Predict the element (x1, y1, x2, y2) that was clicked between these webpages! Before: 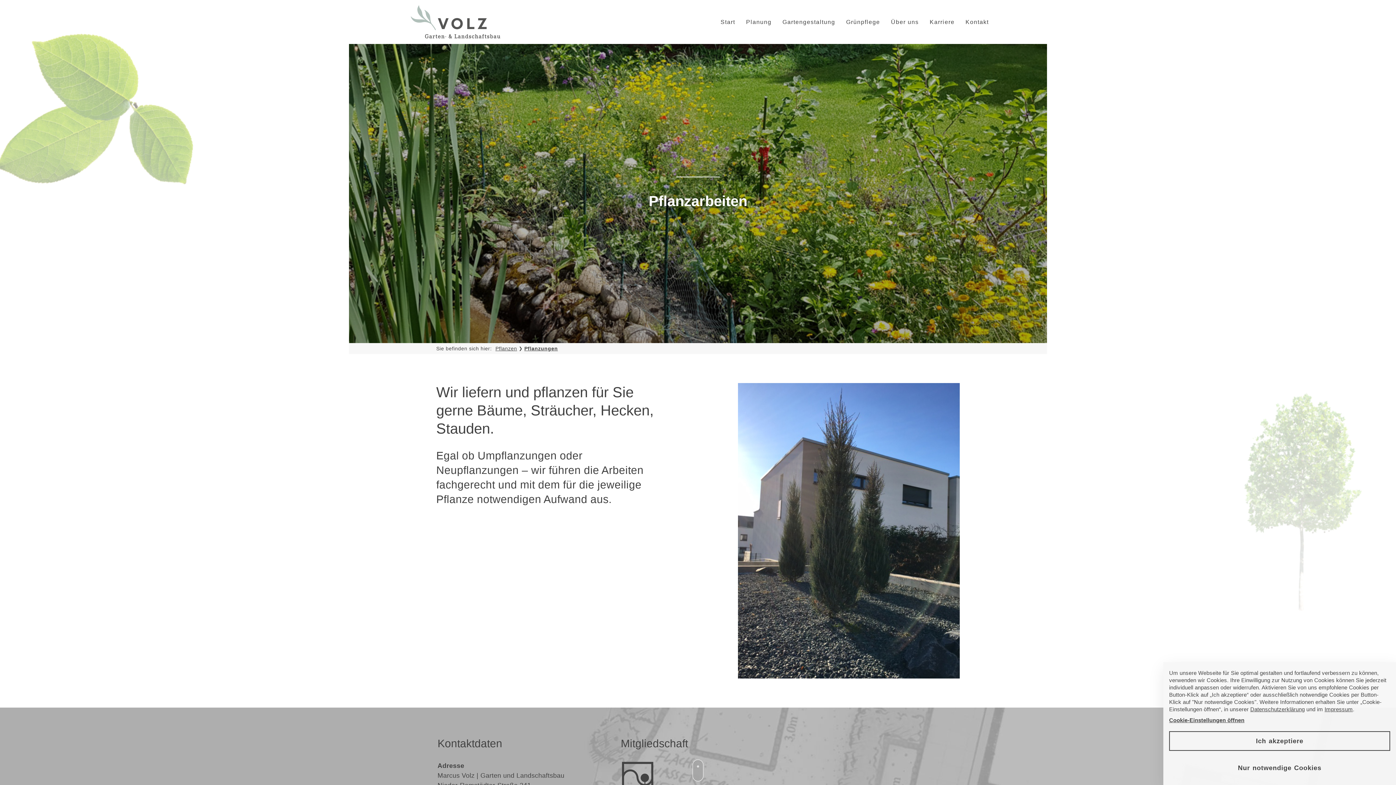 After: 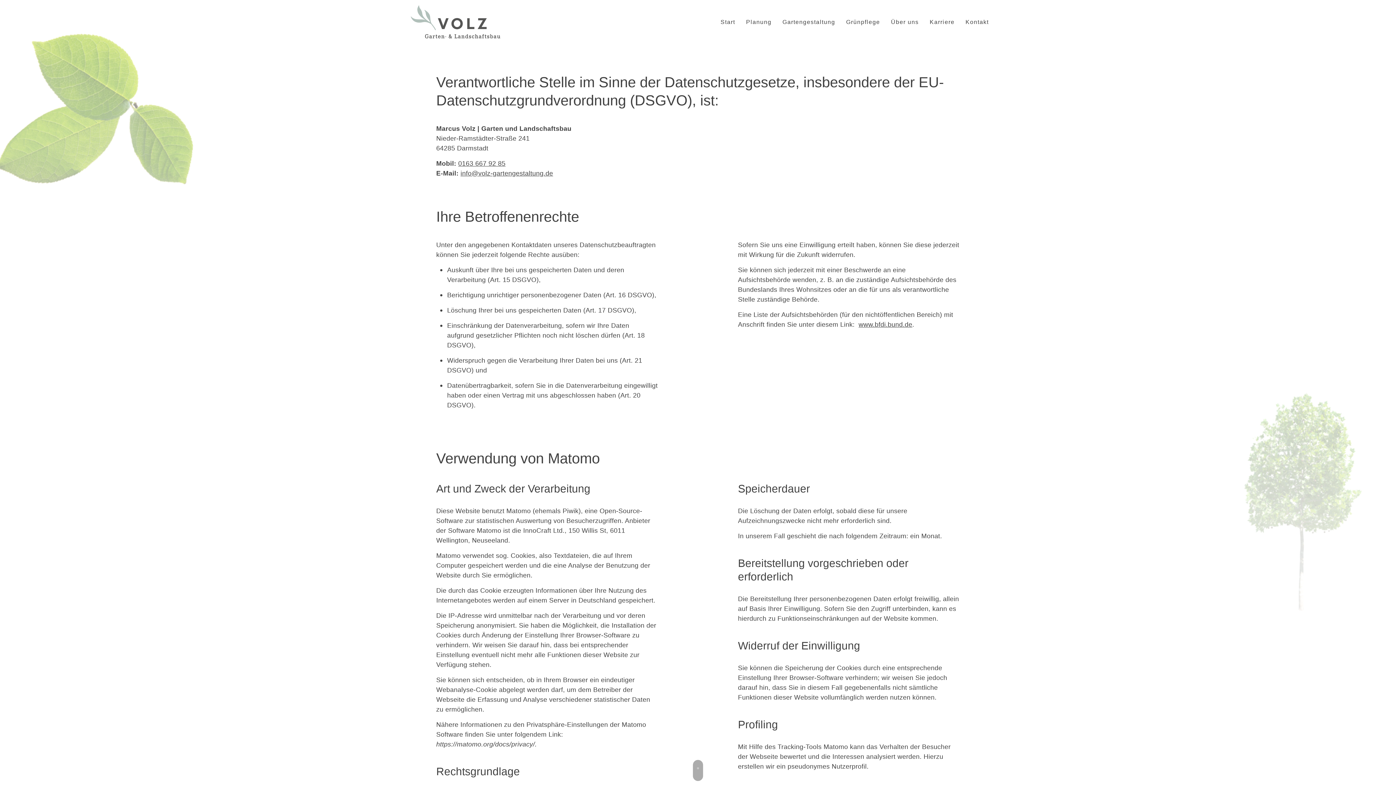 Action: label: Datenschutzerklärung bbox: (1250, 706, 1305, 712)